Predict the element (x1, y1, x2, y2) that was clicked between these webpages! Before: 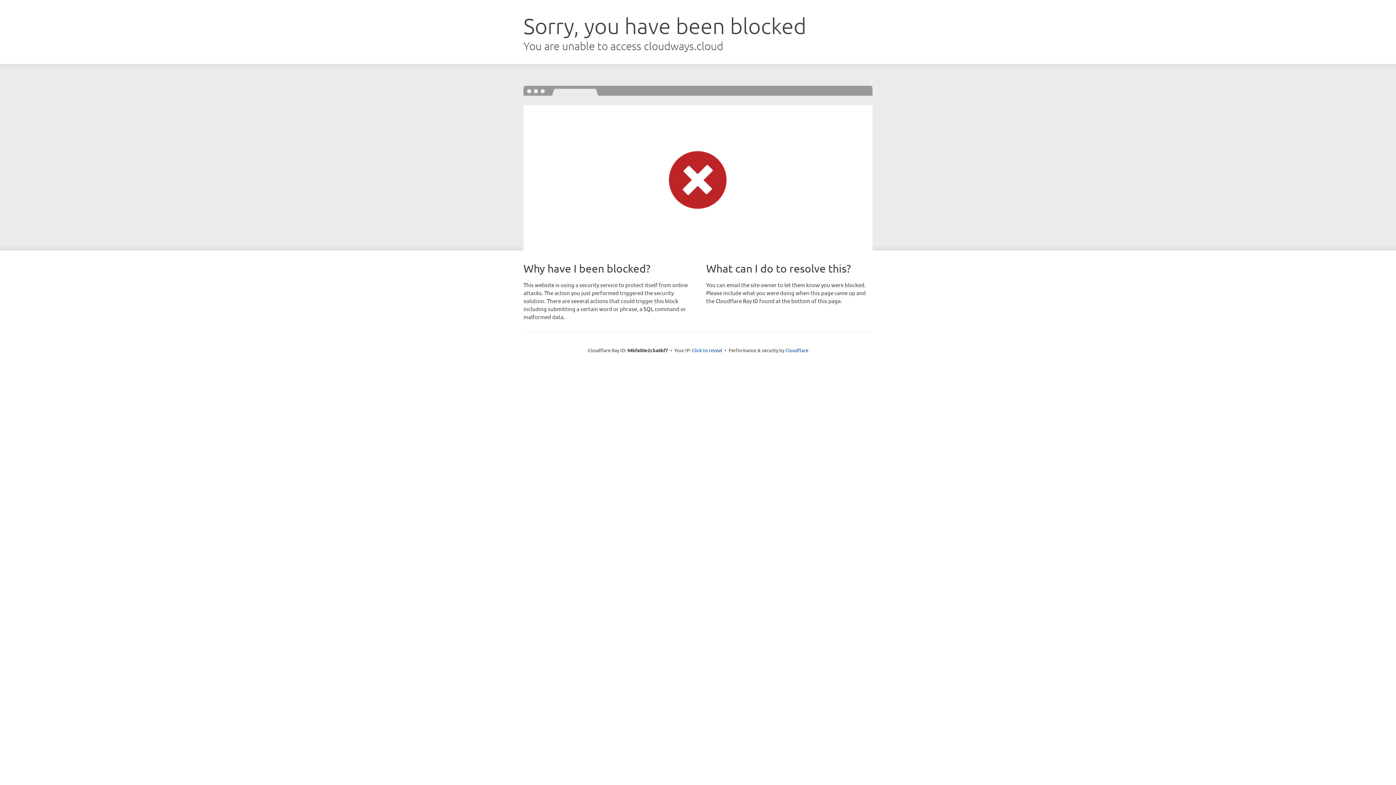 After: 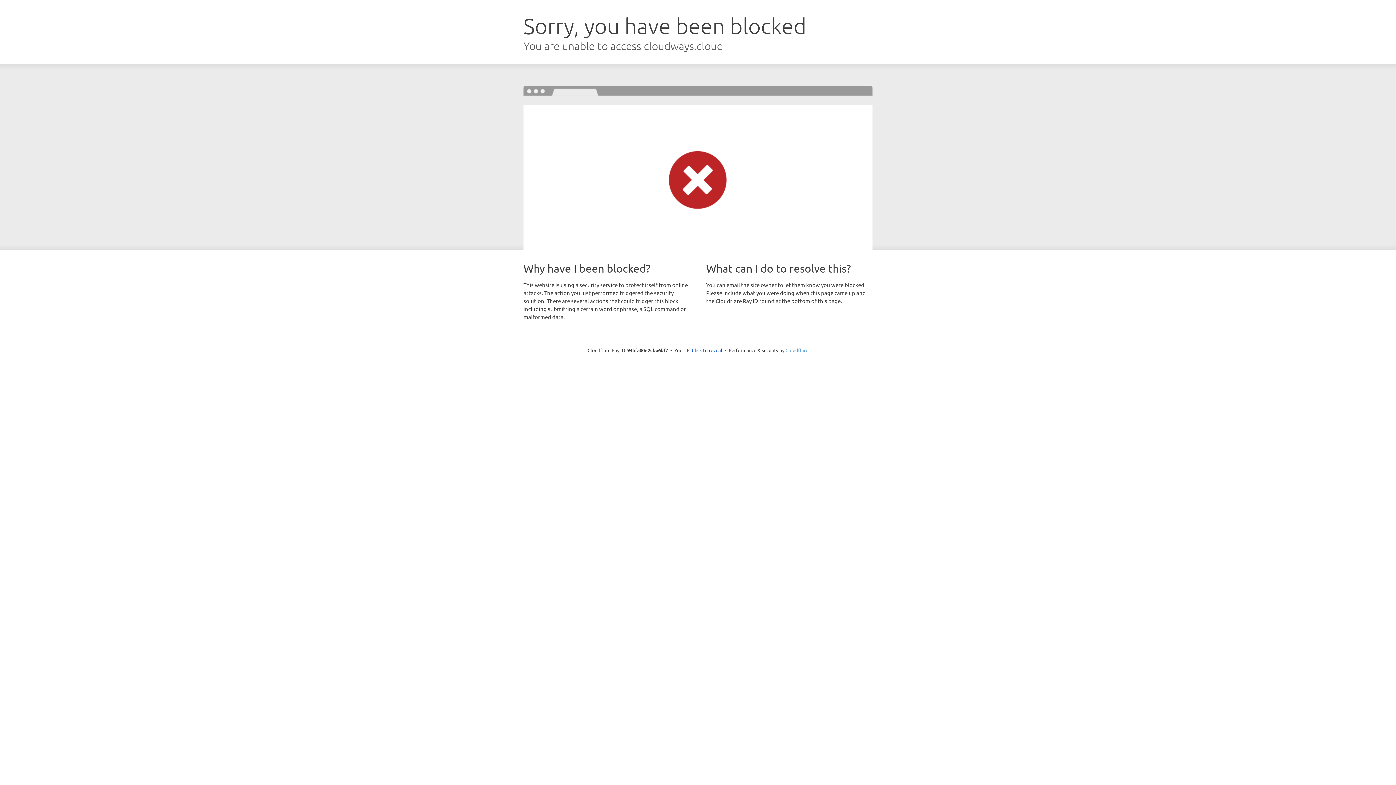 Action: bbox: (785, 347, 808, 353) label: Cloudflare